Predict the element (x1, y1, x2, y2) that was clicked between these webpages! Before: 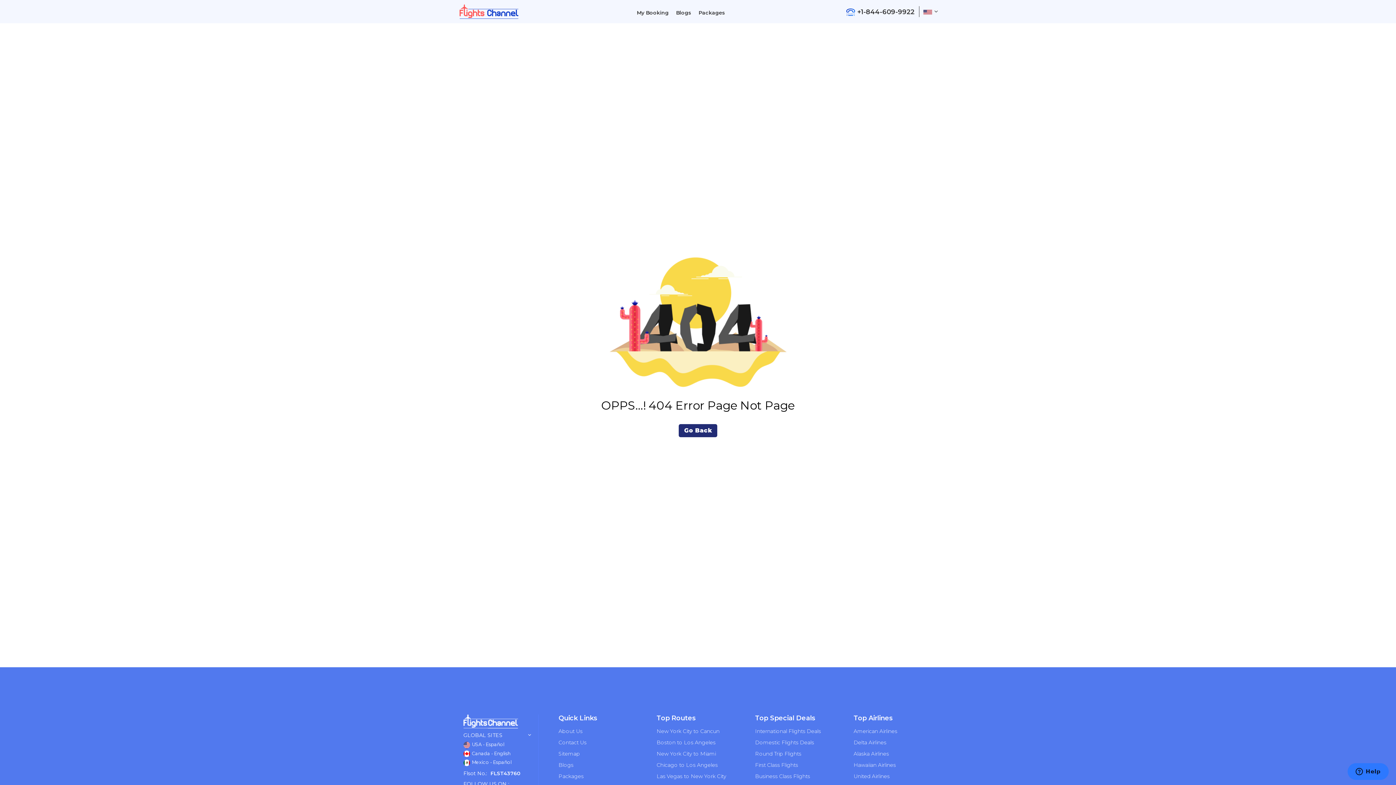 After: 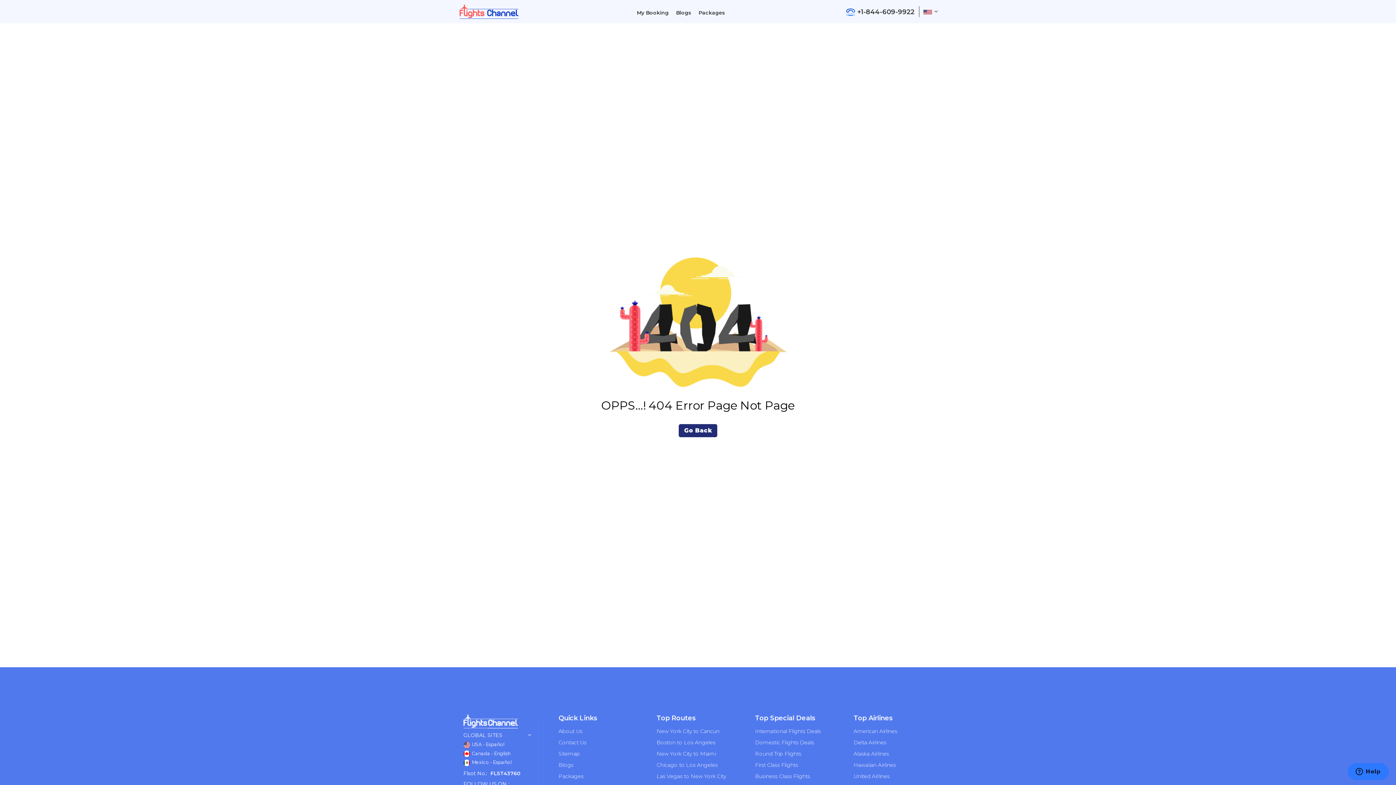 Action: label:  Mexico - Español bbox: (463, 759, 511, 766)